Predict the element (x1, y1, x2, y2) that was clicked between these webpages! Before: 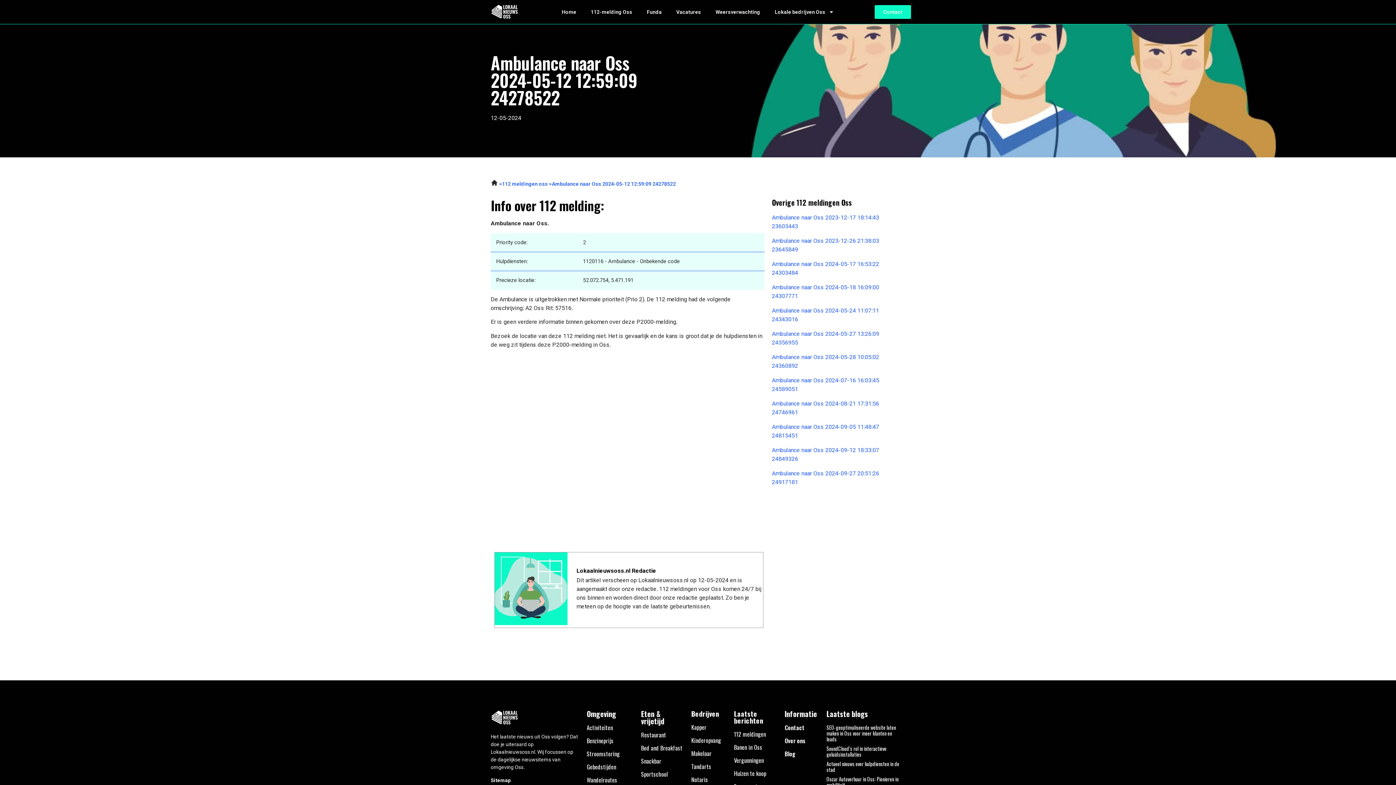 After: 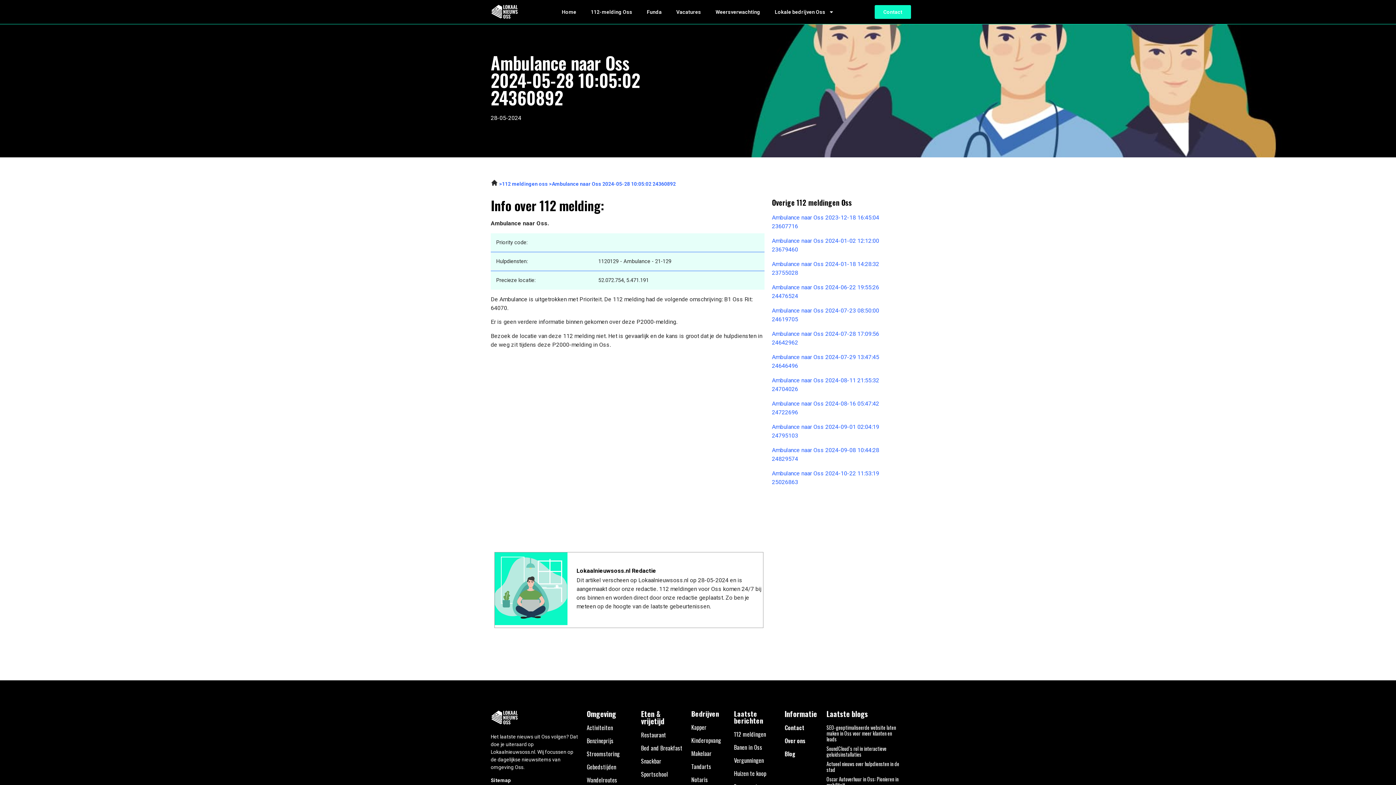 Action: label: Ambulance naar Oss 2024-05-28 10:05:02 24360892 bbox: (772, 353, 905, 370)